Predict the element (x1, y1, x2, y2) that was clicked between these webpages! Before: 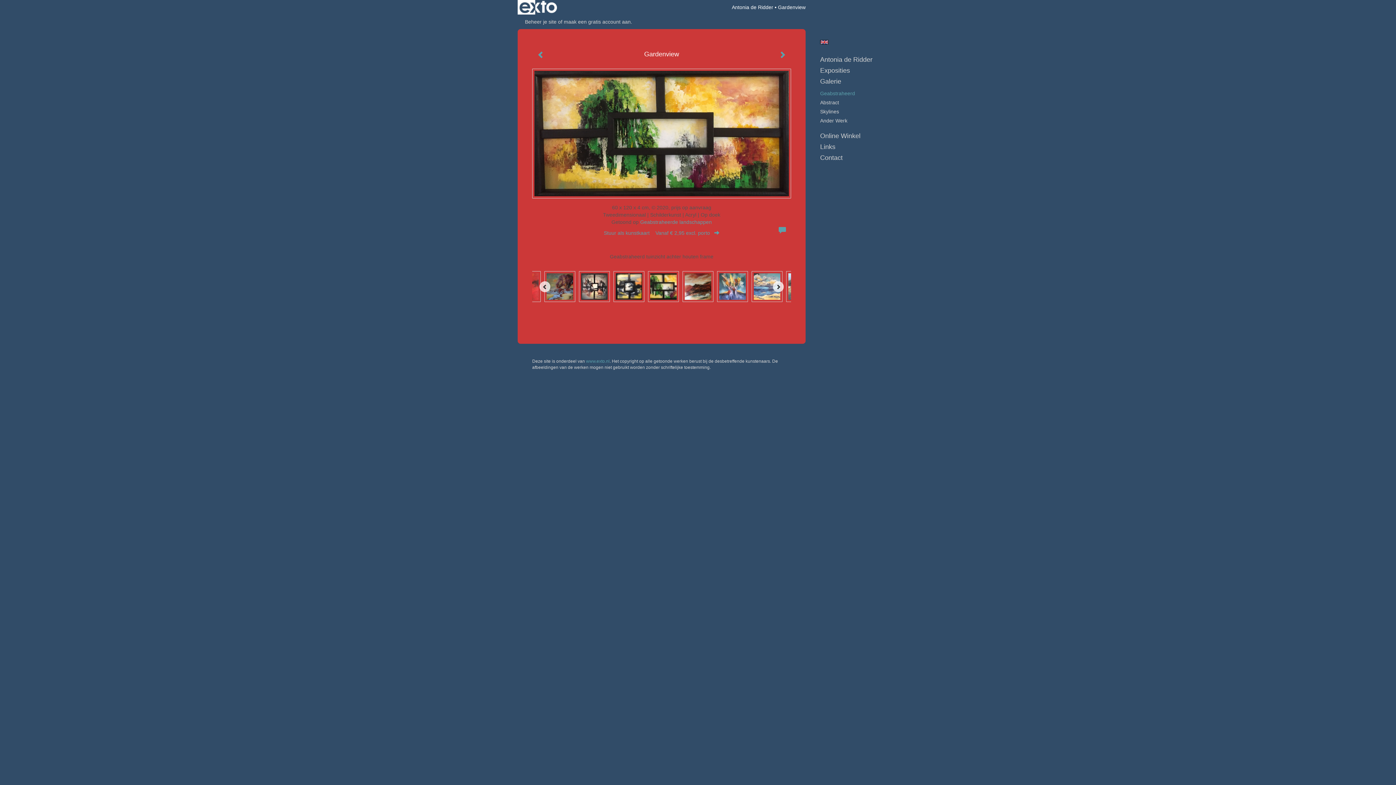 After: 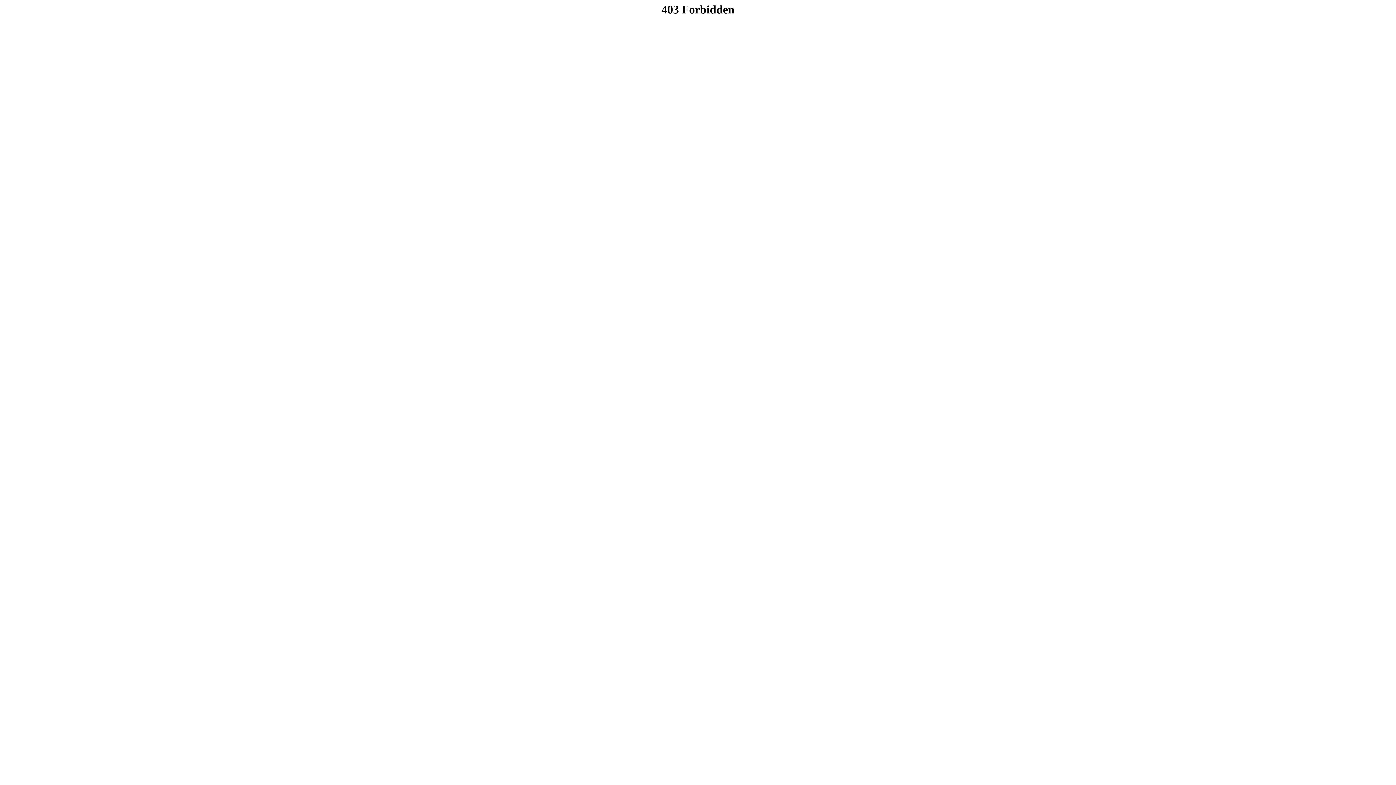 Action: bbox: (564, 18, 630, 24) label: maak een gratis account aan